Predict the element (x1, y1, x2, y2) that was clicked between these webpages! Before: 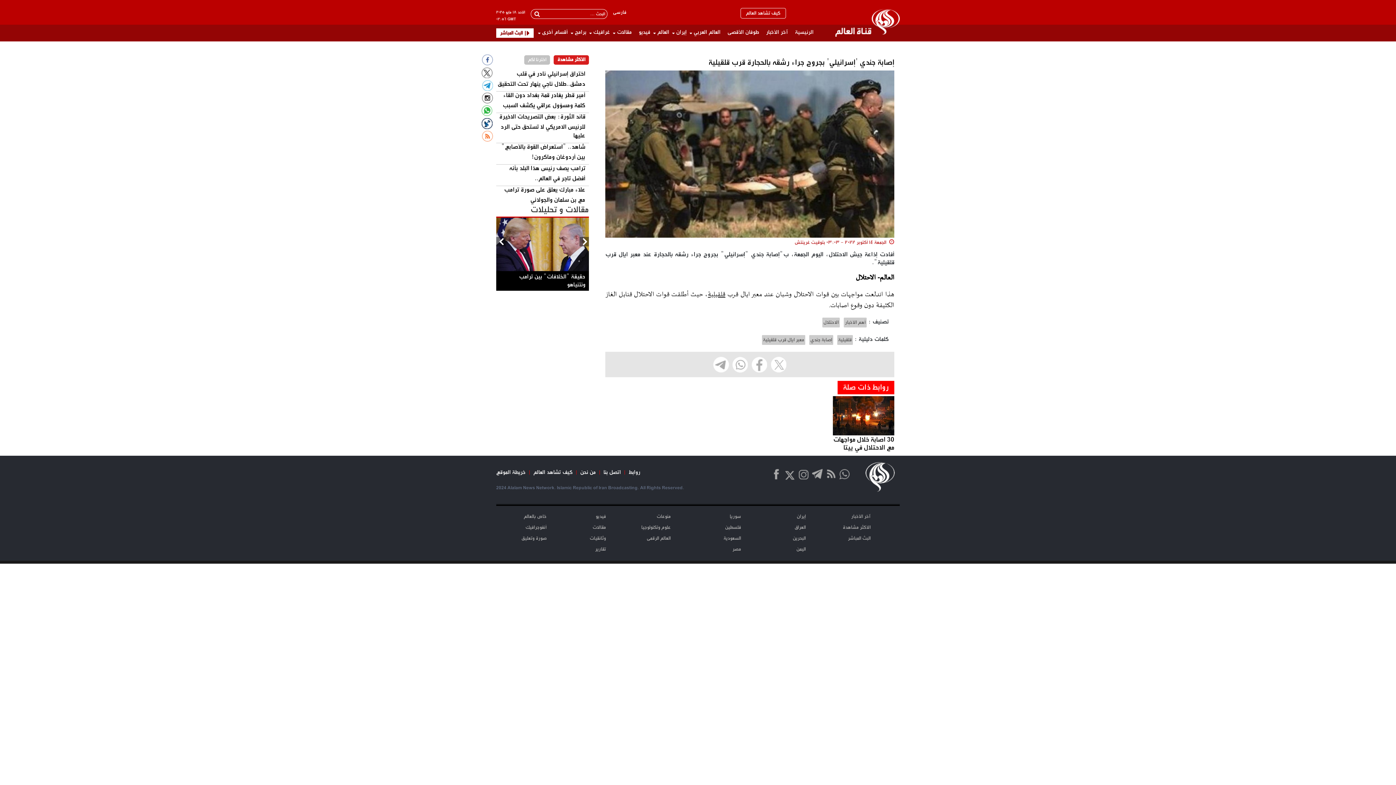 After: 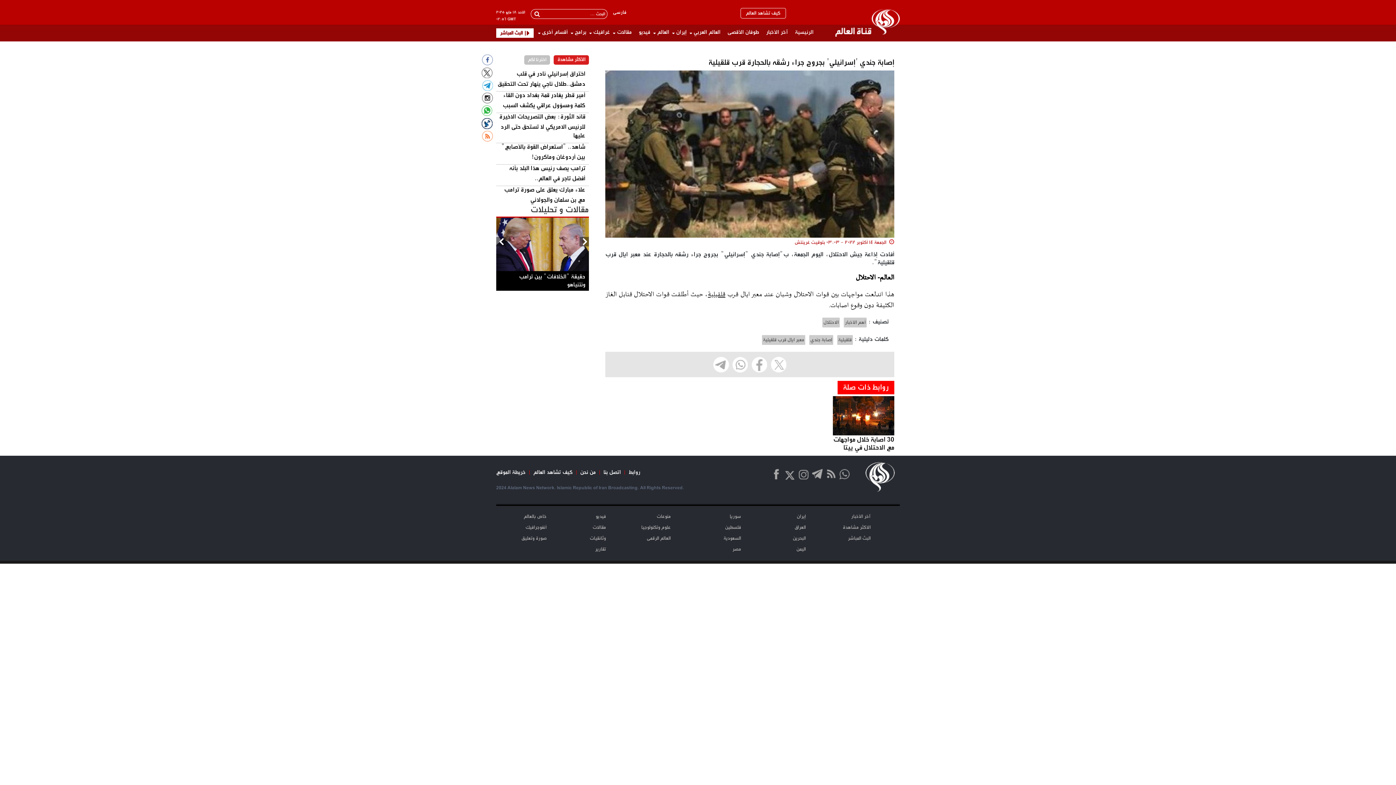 Action: bbox: (557, 56, 585, 63) label: الأکثر مشاهدة